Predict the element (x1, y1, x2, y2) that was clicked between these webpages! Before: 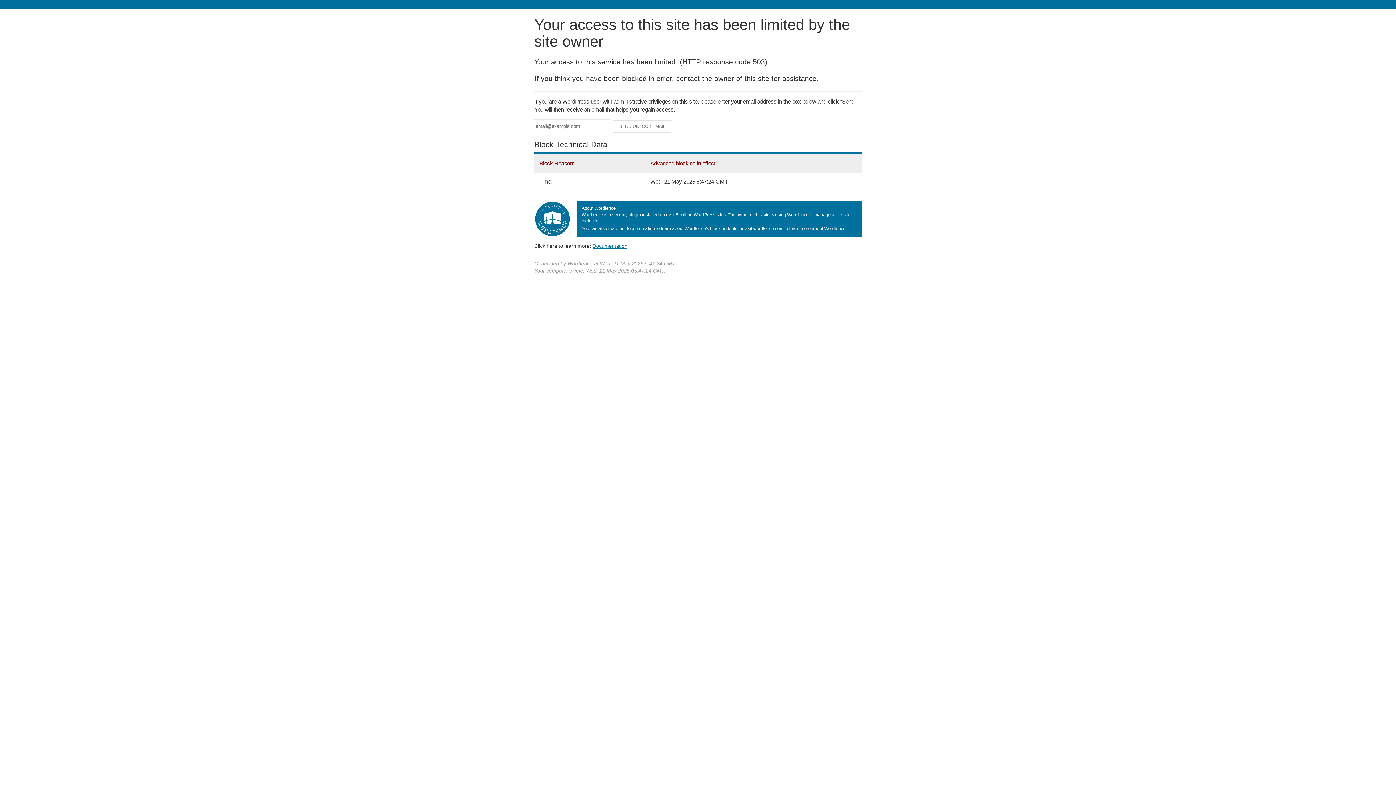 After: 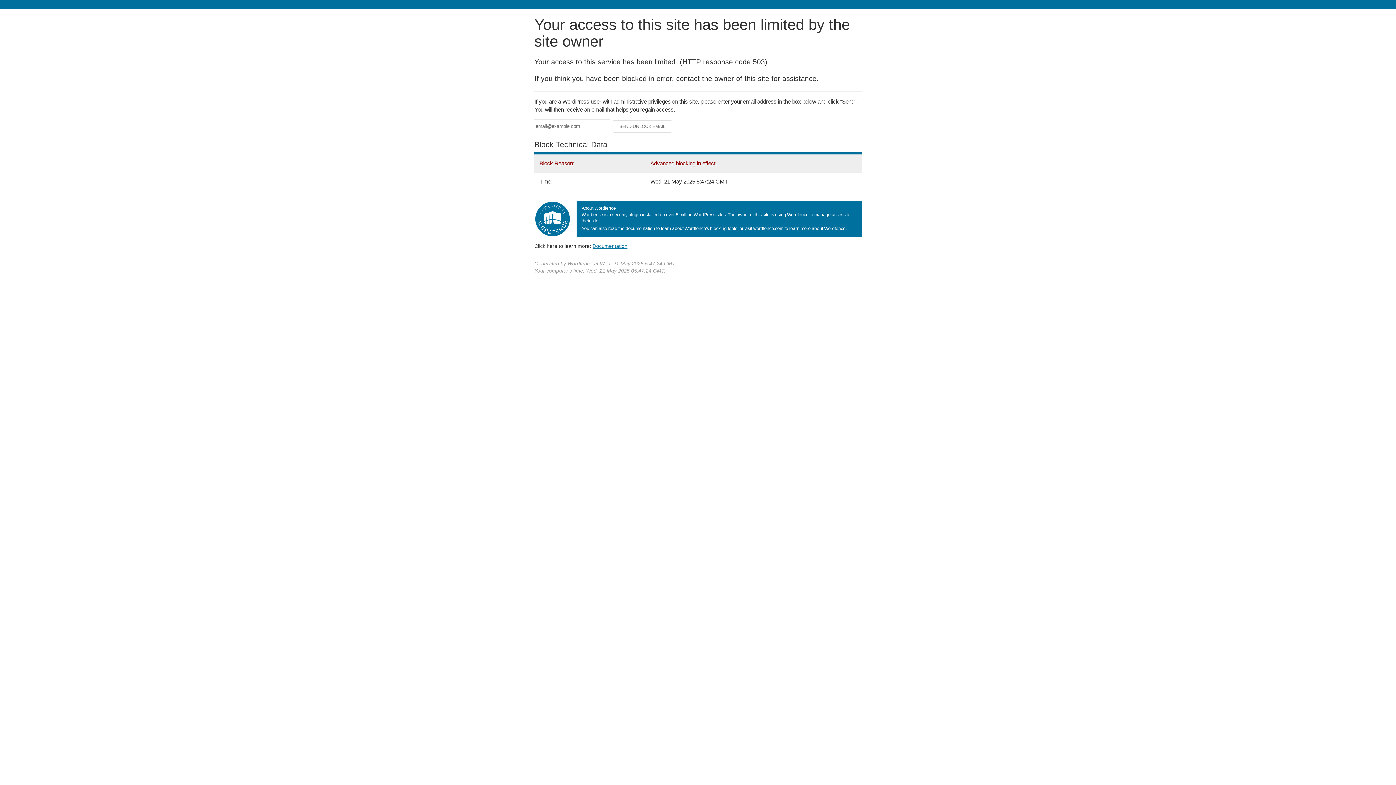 Action: bbox: (592, 243, 627, 248) label: Documentation